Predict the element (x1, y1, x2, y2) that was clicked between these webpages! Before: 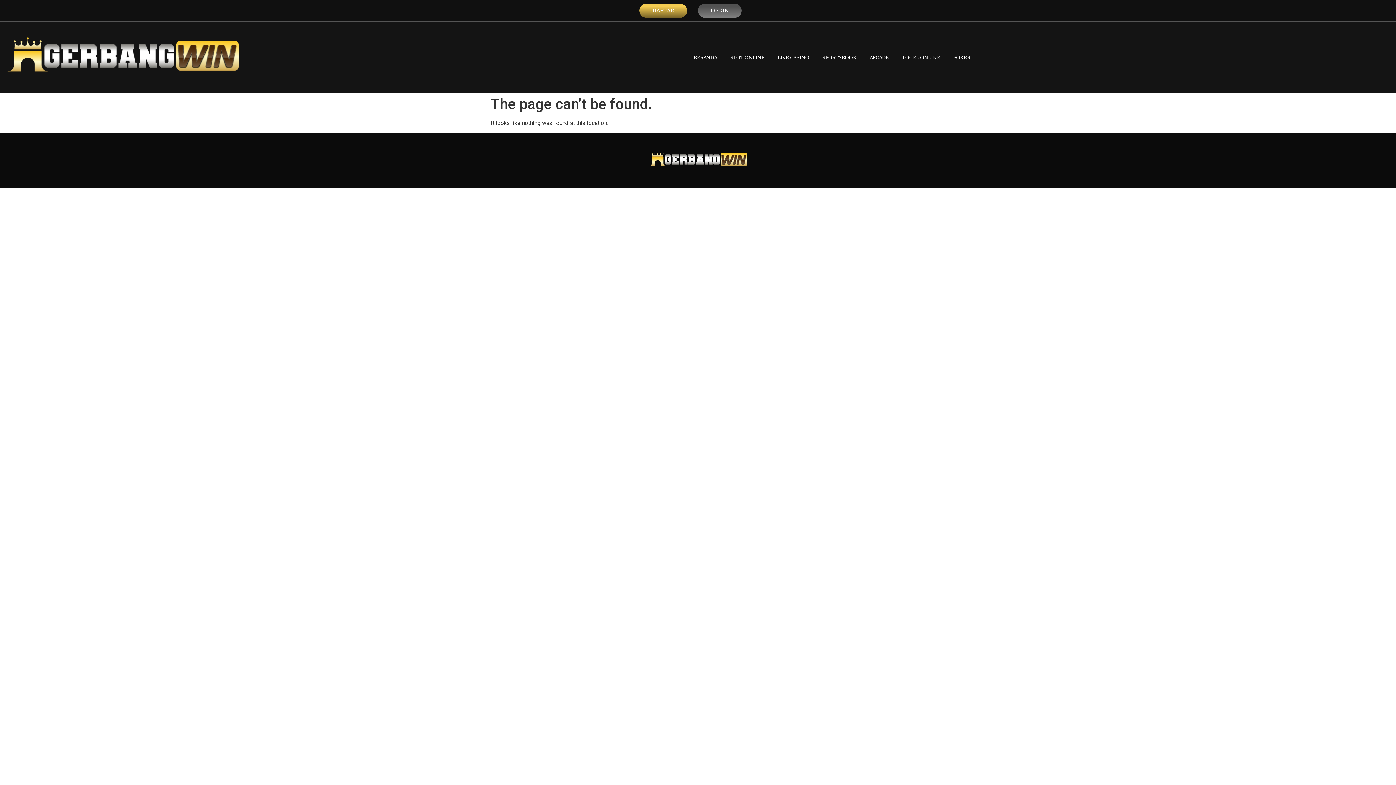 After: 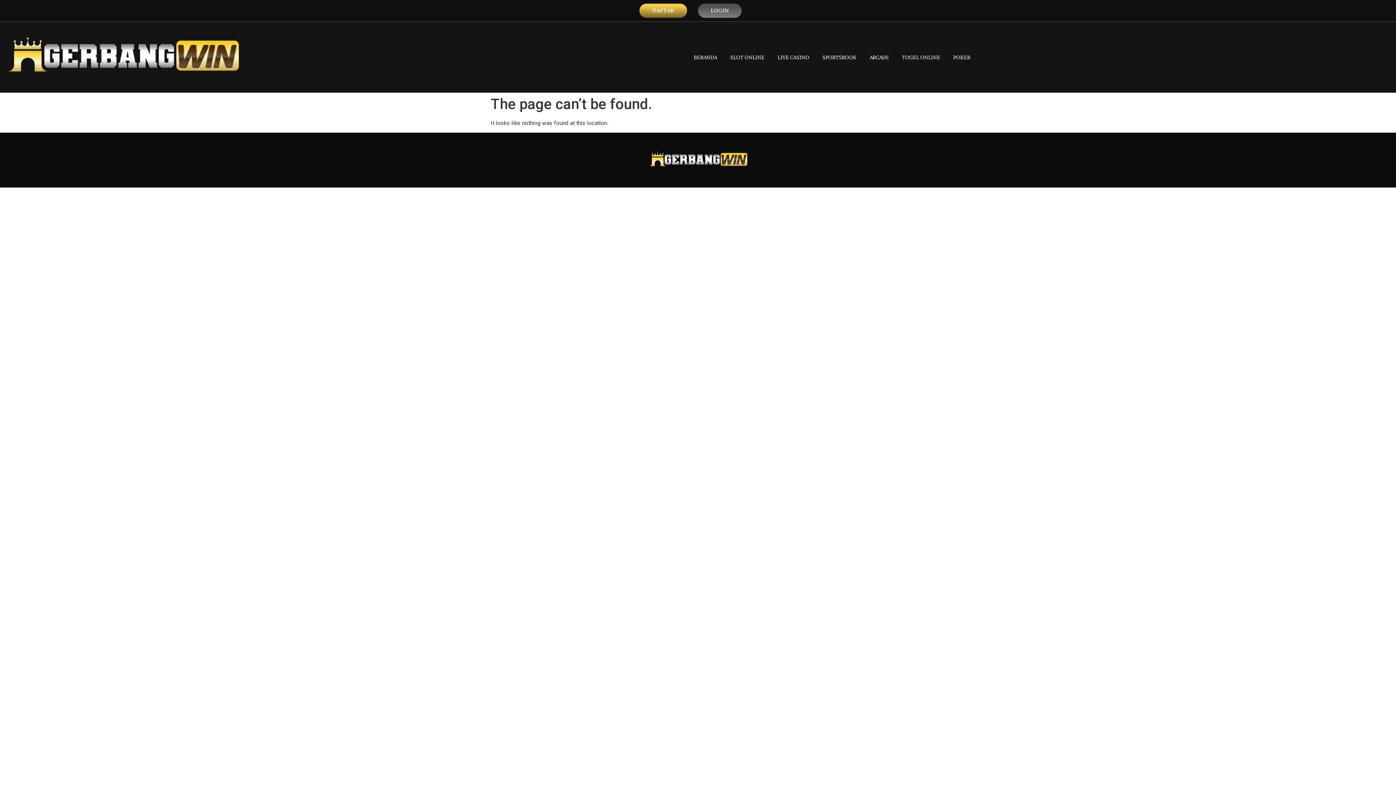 Action: bbox: (724, 48, 771, 65) label: SLOT ONLINE